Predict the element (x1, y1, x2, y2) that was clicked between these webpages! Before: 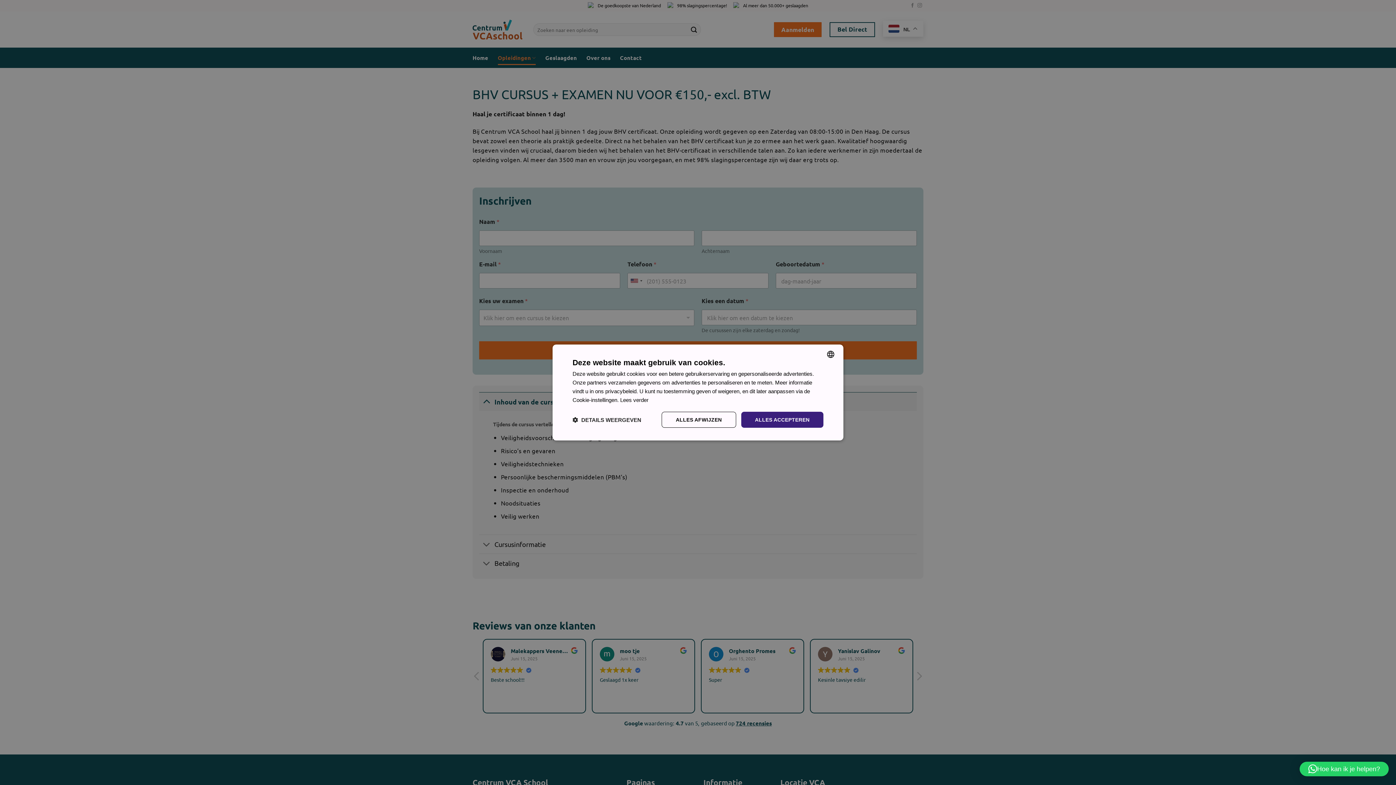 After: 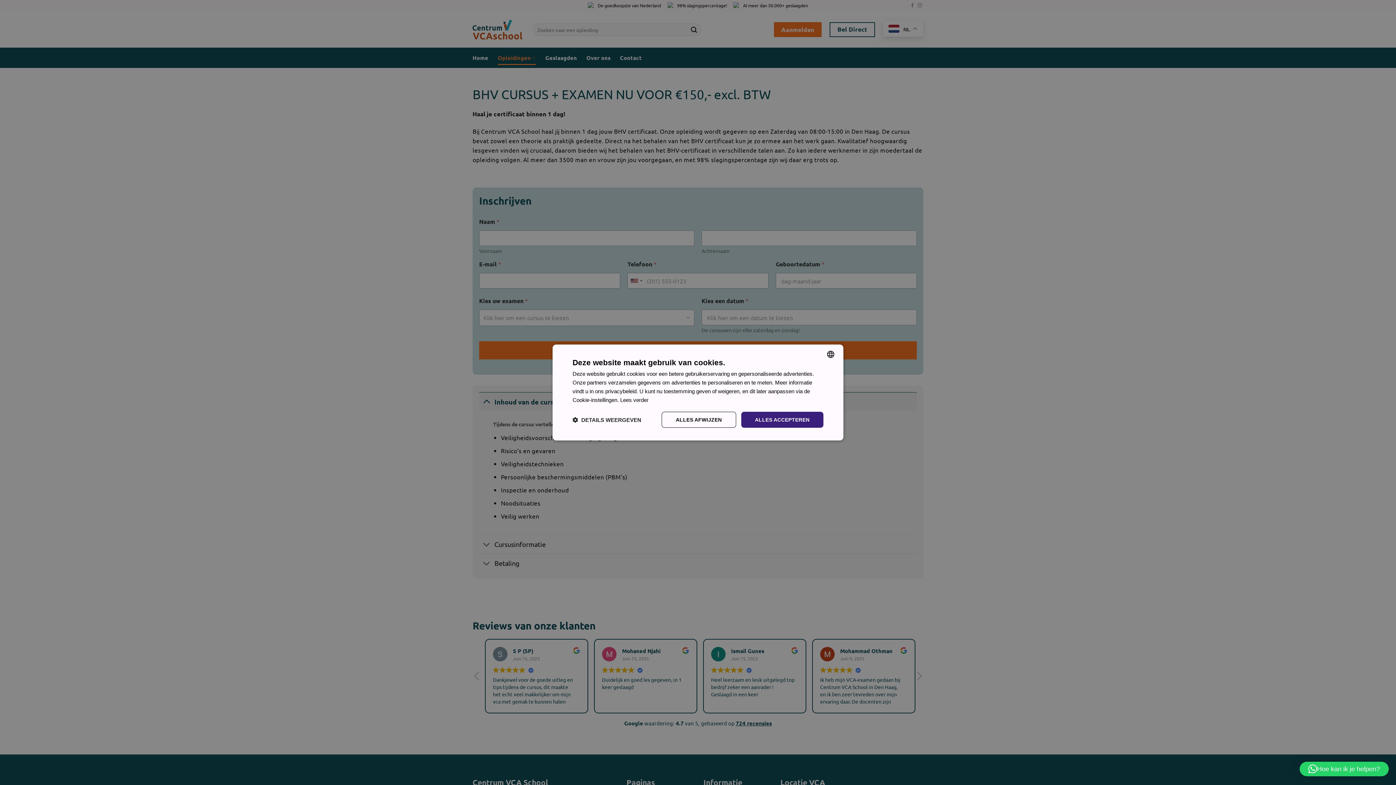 Action: bbox: (1300, 762, 1389, 776) label: Hoe kan ik je helpen?